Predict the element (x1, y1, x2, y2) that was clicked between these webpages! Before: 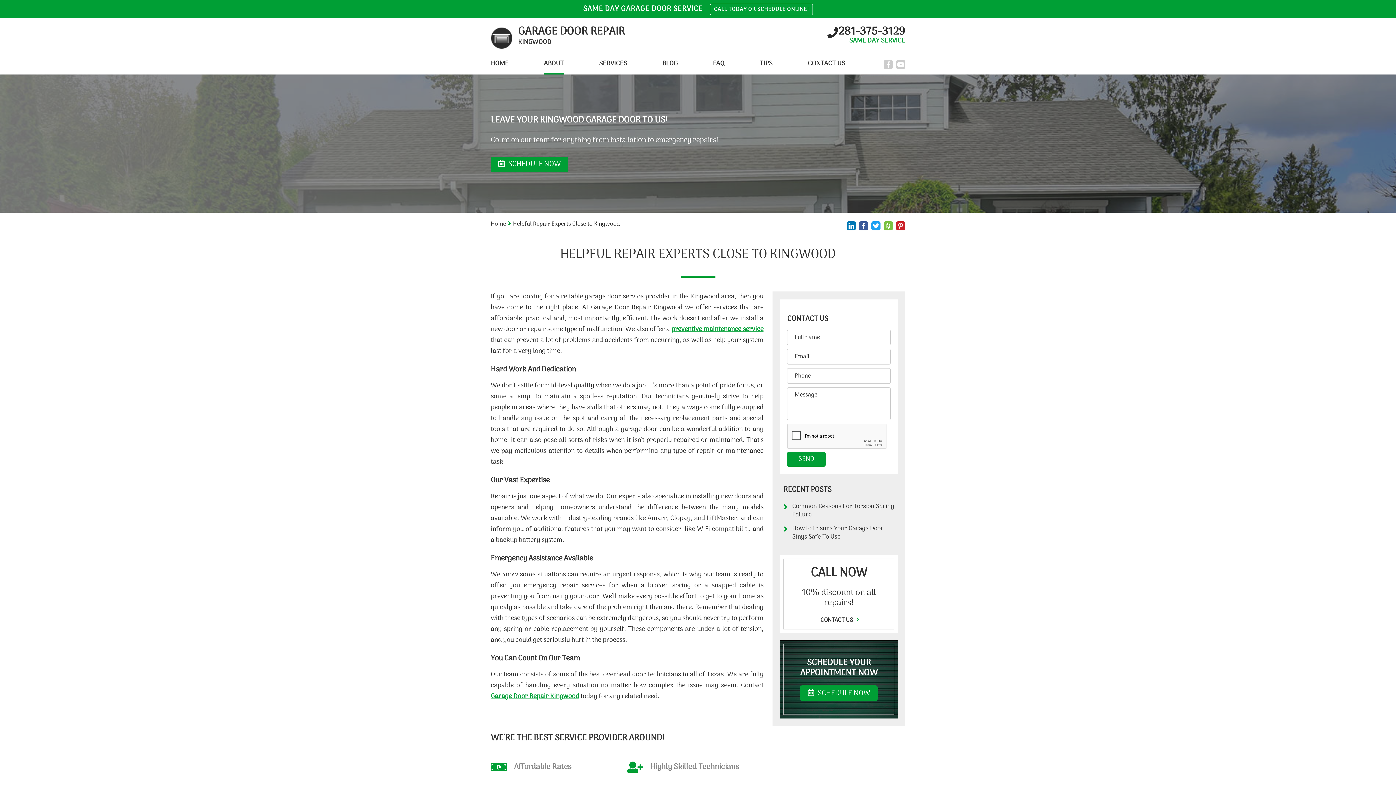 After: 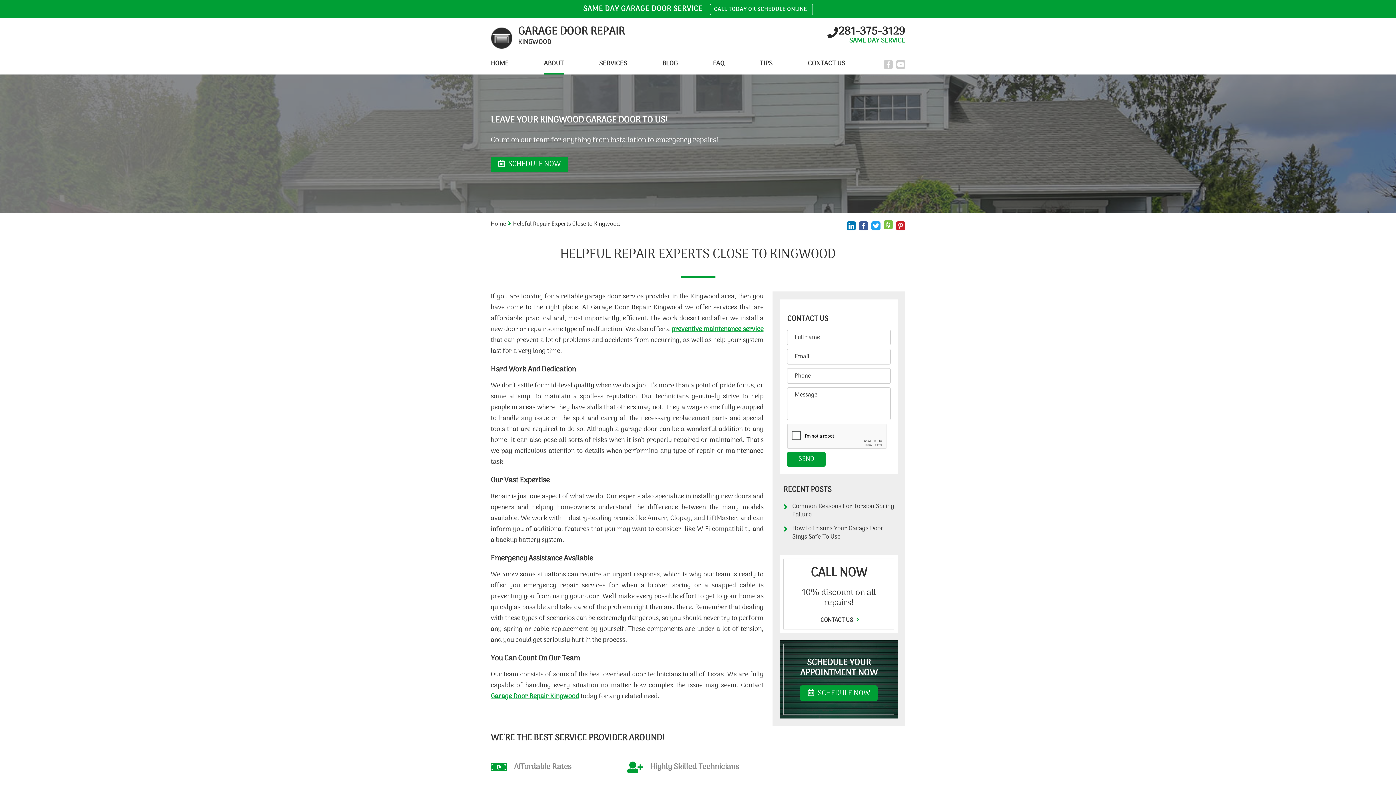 Action: bbox: (884, 221, 893, 230)